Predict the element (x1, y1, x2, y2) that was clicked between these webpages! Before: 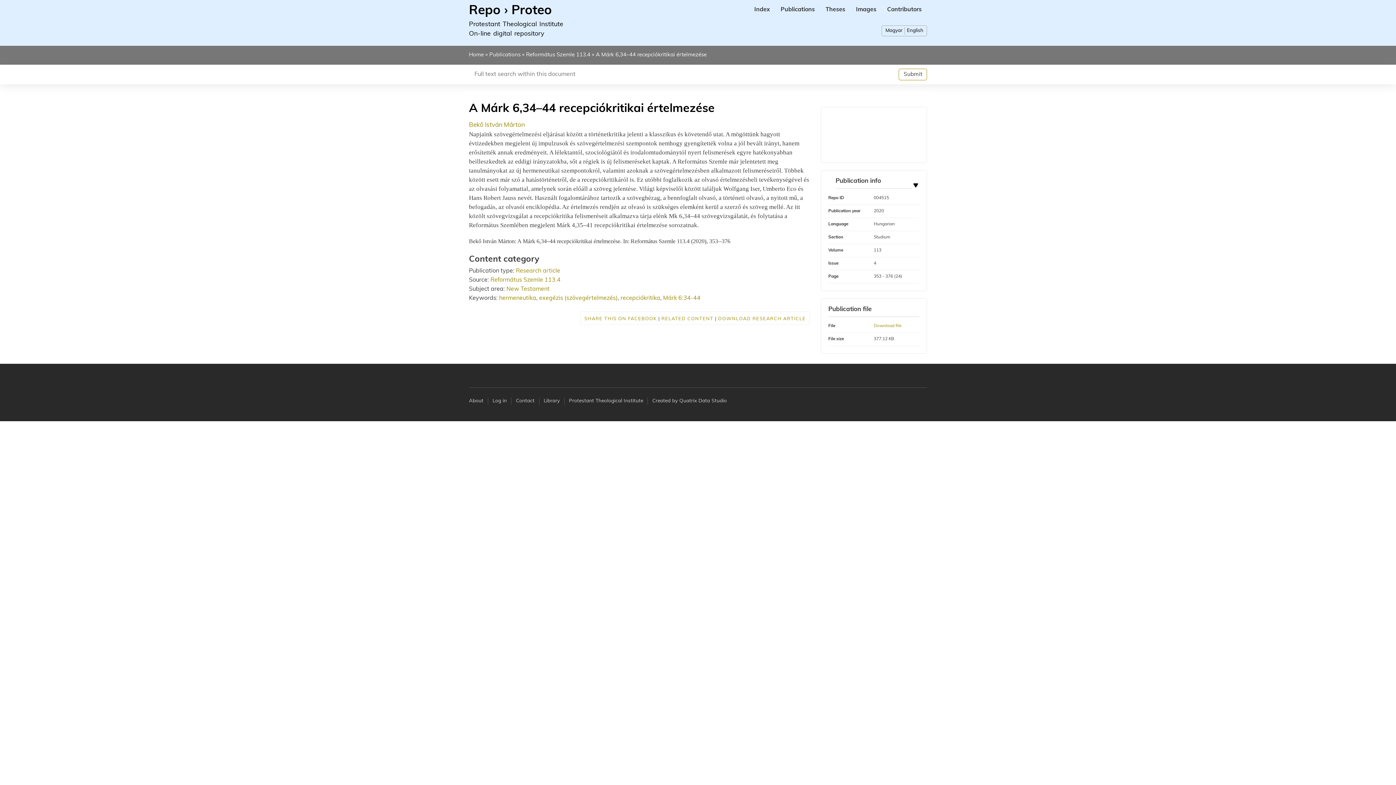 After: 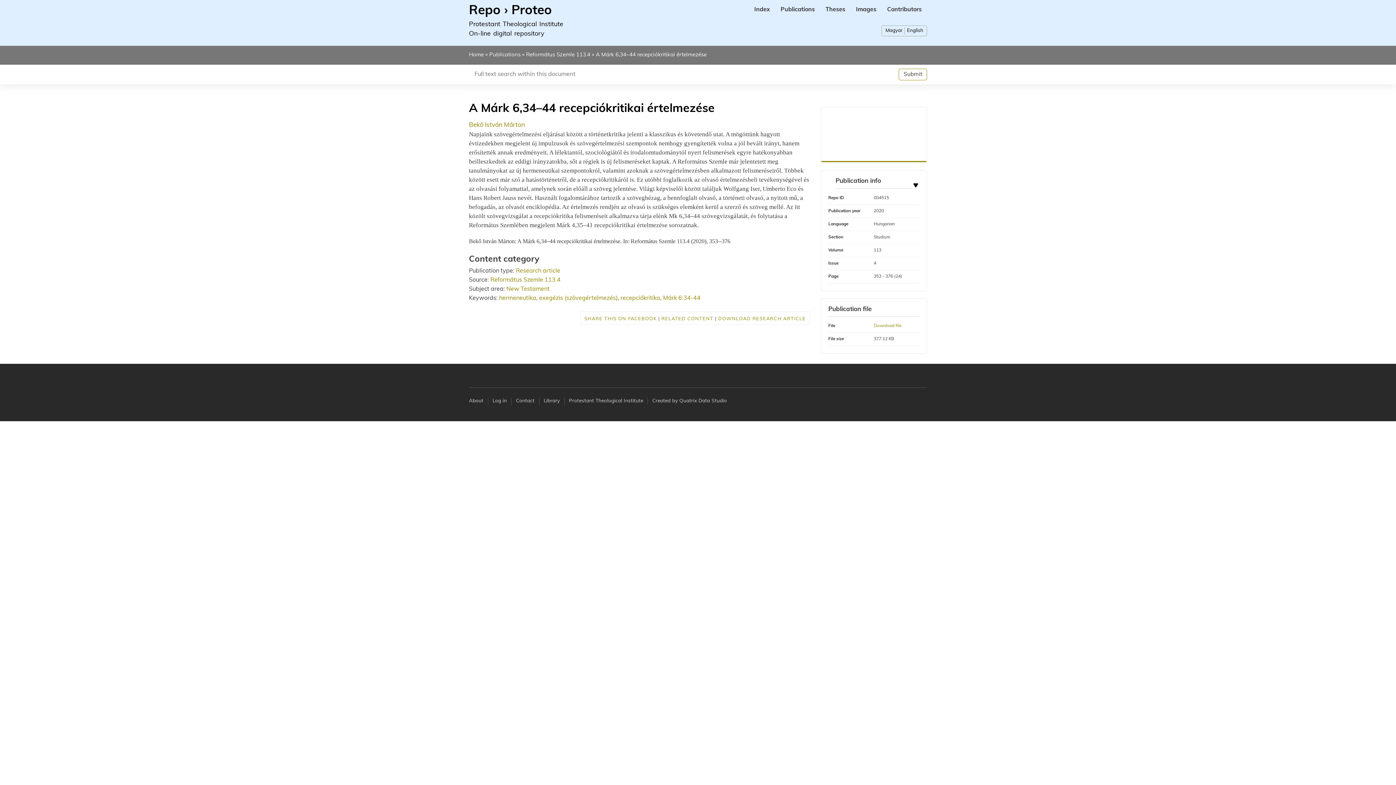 Action: bbox: (821, 156, 926, 161)